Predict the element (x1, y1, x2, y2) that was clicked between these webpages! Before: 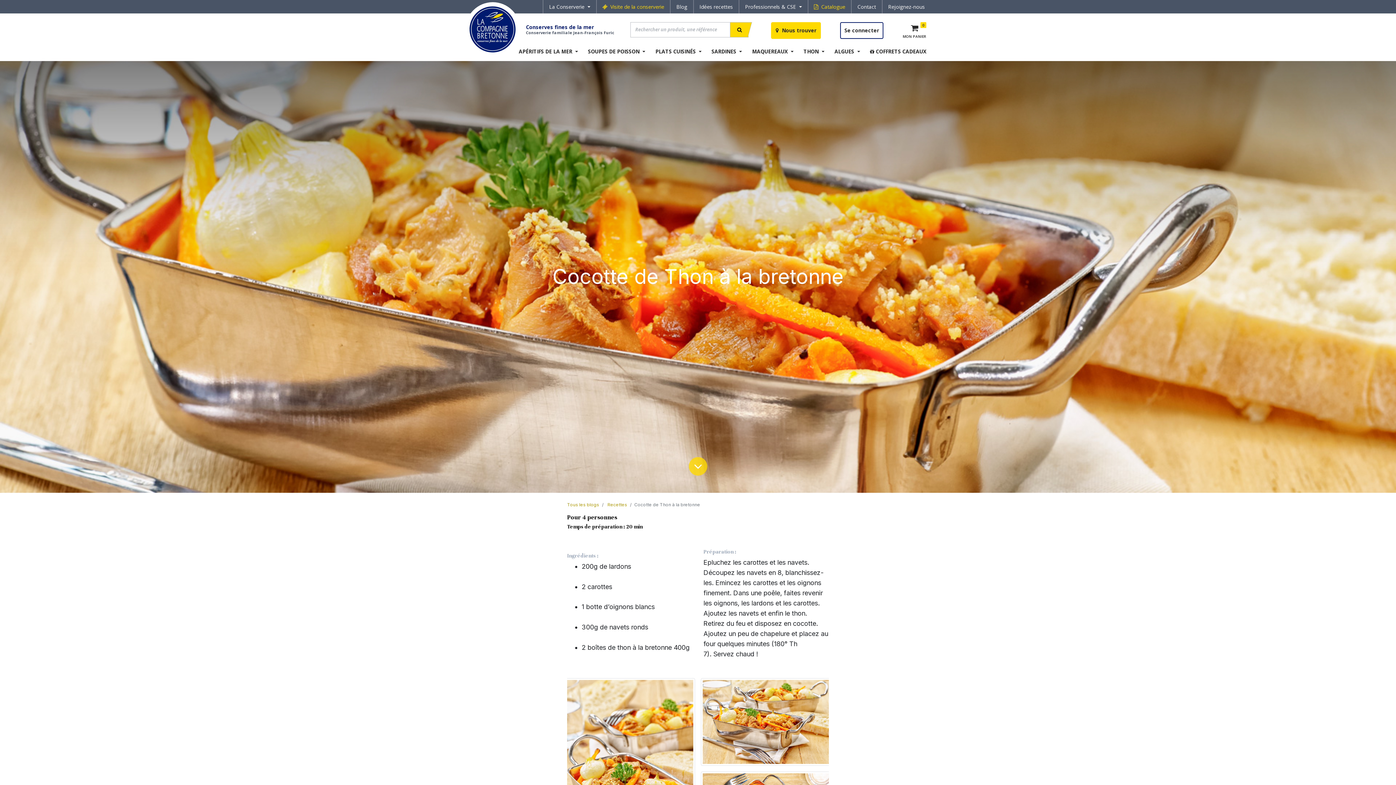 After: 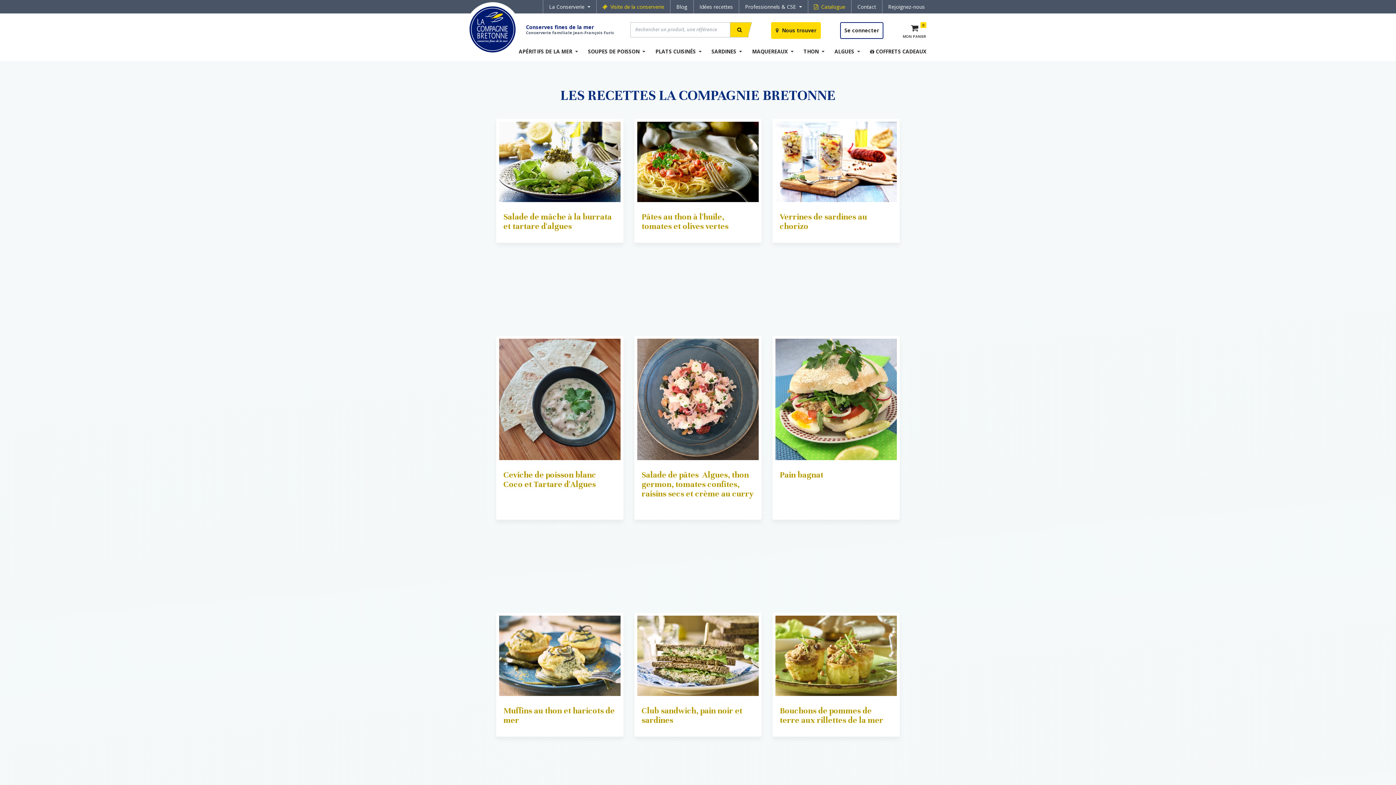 Action: label: Idées recettes bbox: (693, 0, 733, 13)